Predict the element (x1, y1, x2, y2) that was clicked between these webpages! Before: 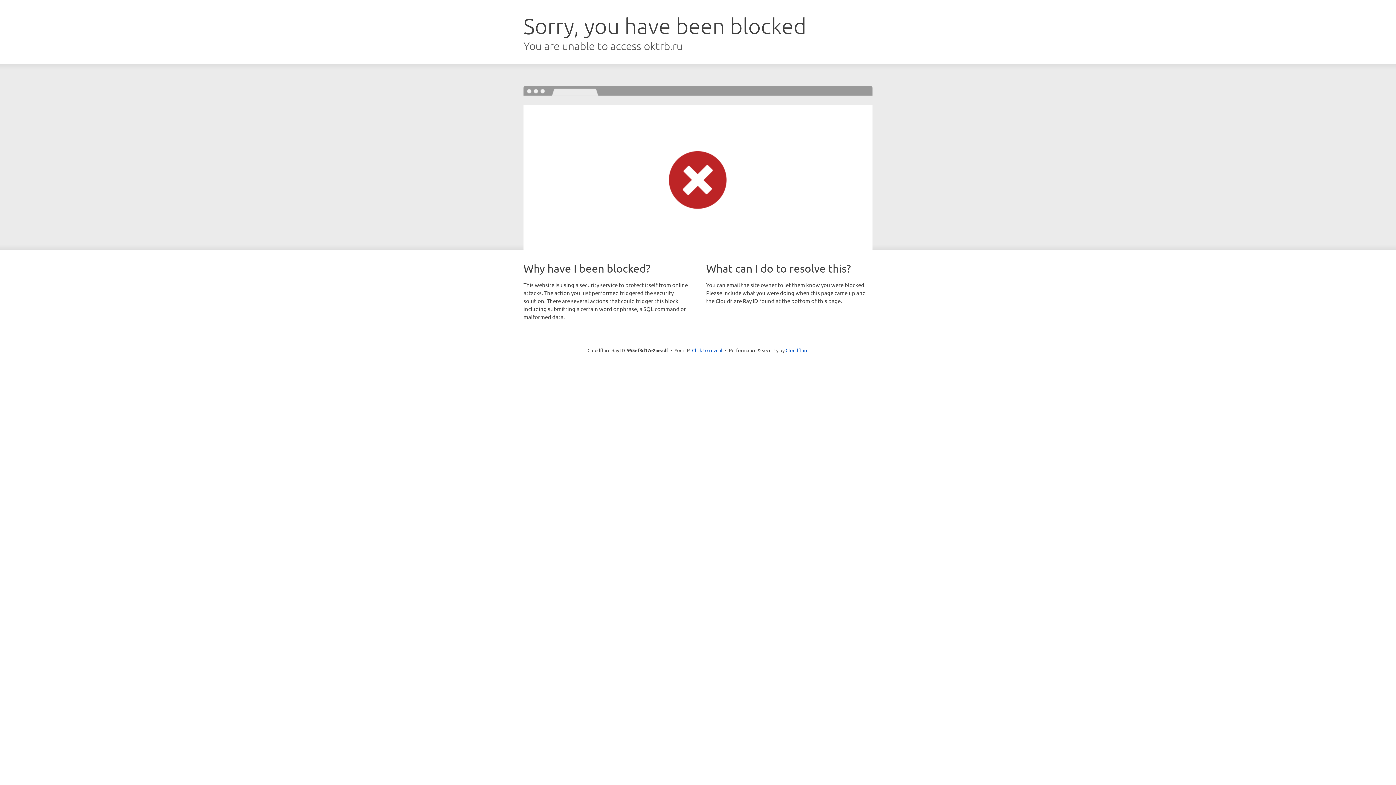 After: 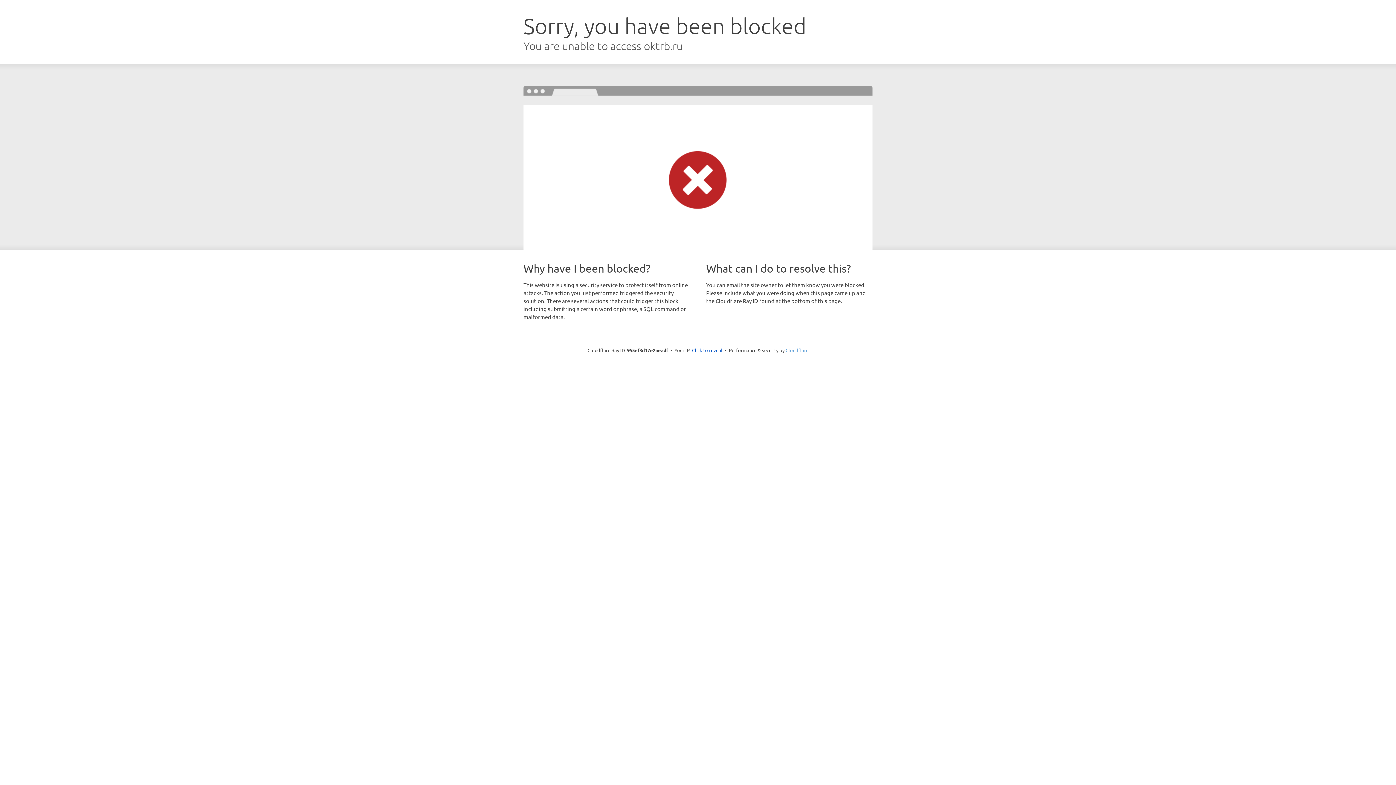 Action: label: Cloudflare bbox: (785, 347, 808, 353)